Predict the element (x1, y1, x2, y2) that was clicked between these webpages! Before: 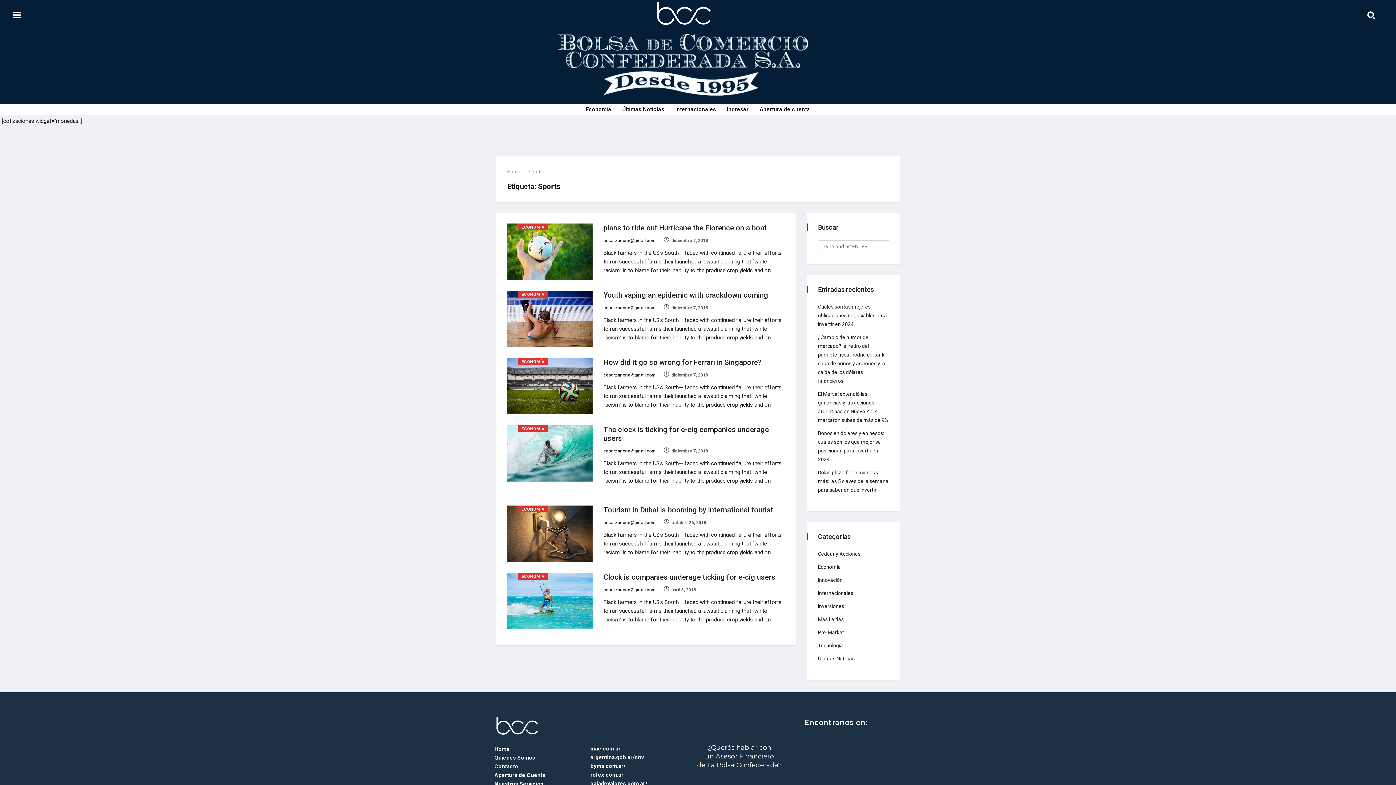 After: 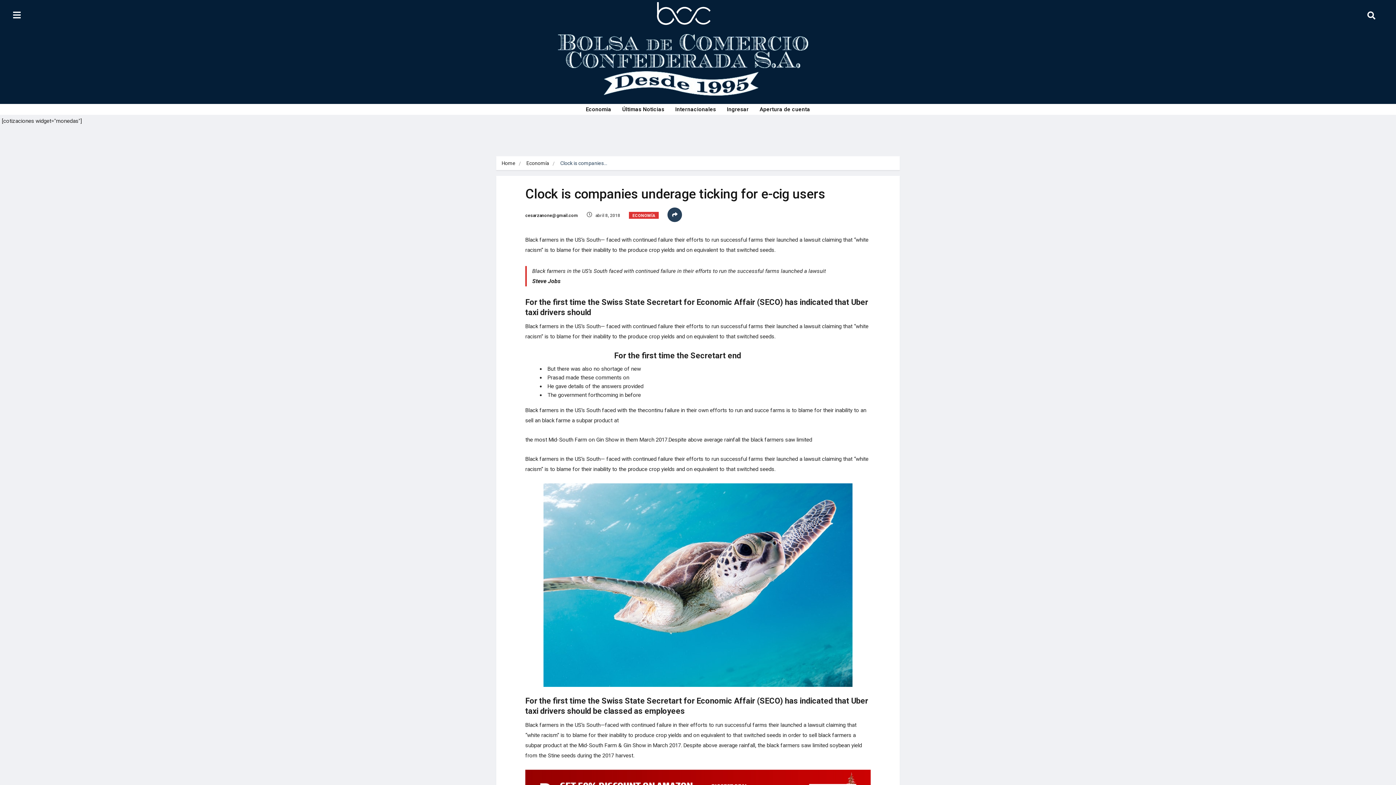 Action: bbox: (507, 597, 592, 604)